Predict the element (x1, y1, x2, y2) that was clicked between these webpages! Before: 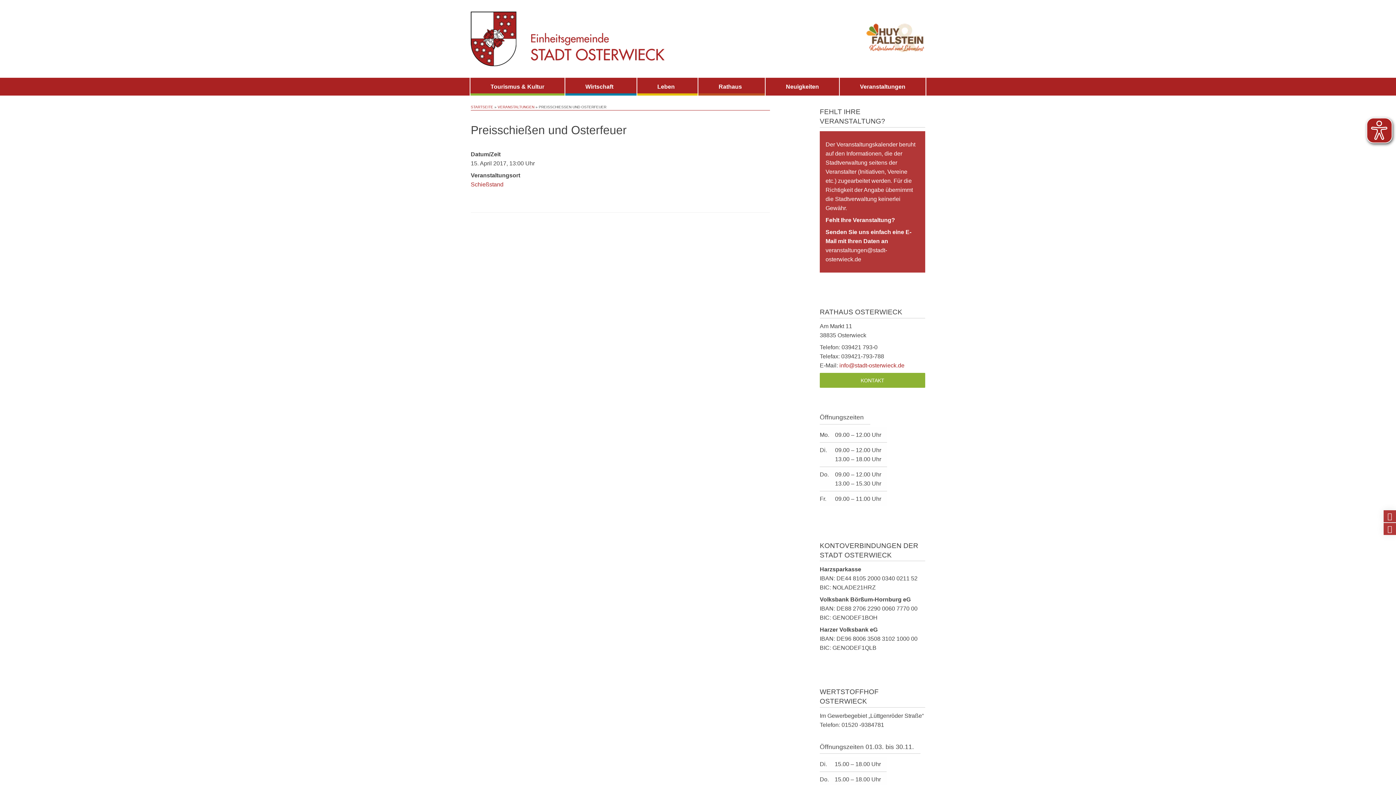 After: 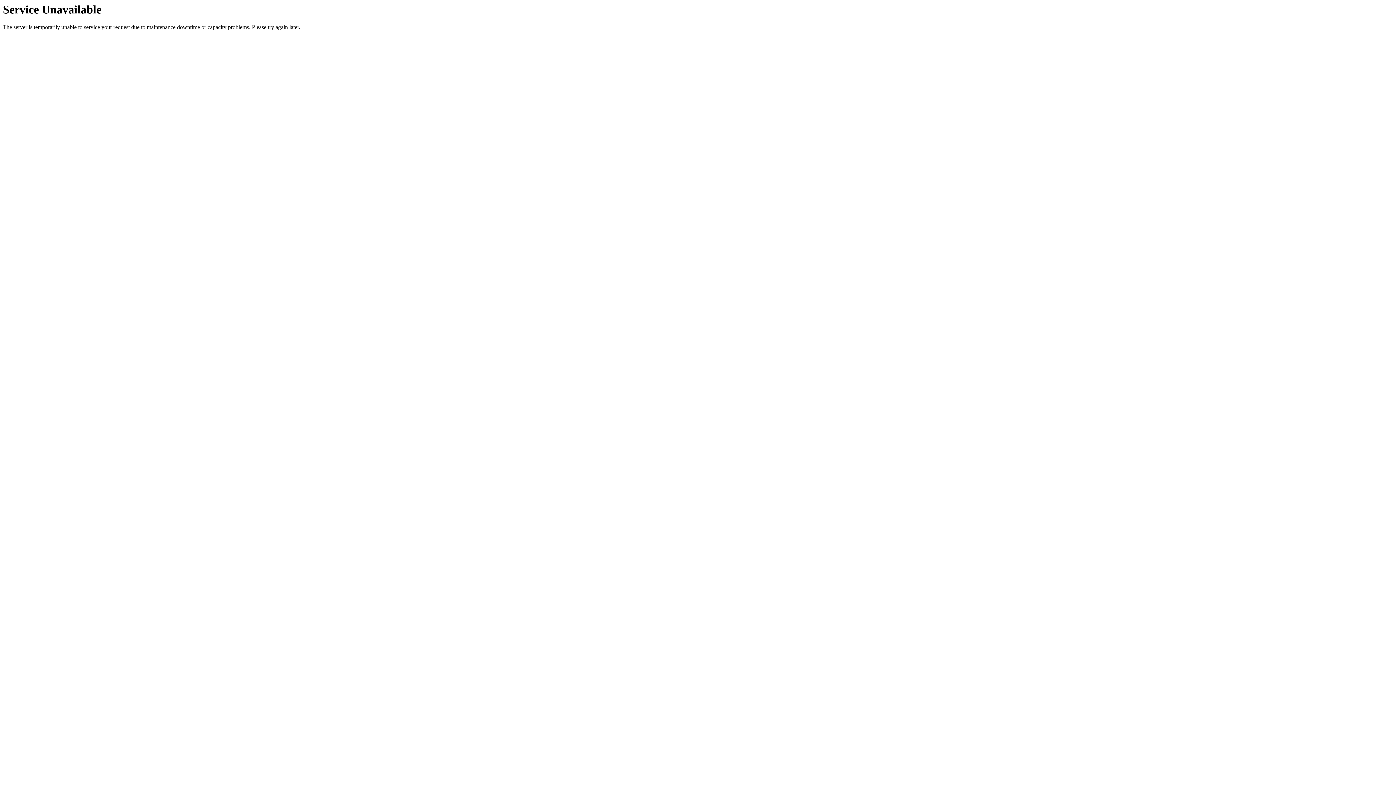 Action: bbox: (470, 77, 564, 95) label: Tourismus & Kultur